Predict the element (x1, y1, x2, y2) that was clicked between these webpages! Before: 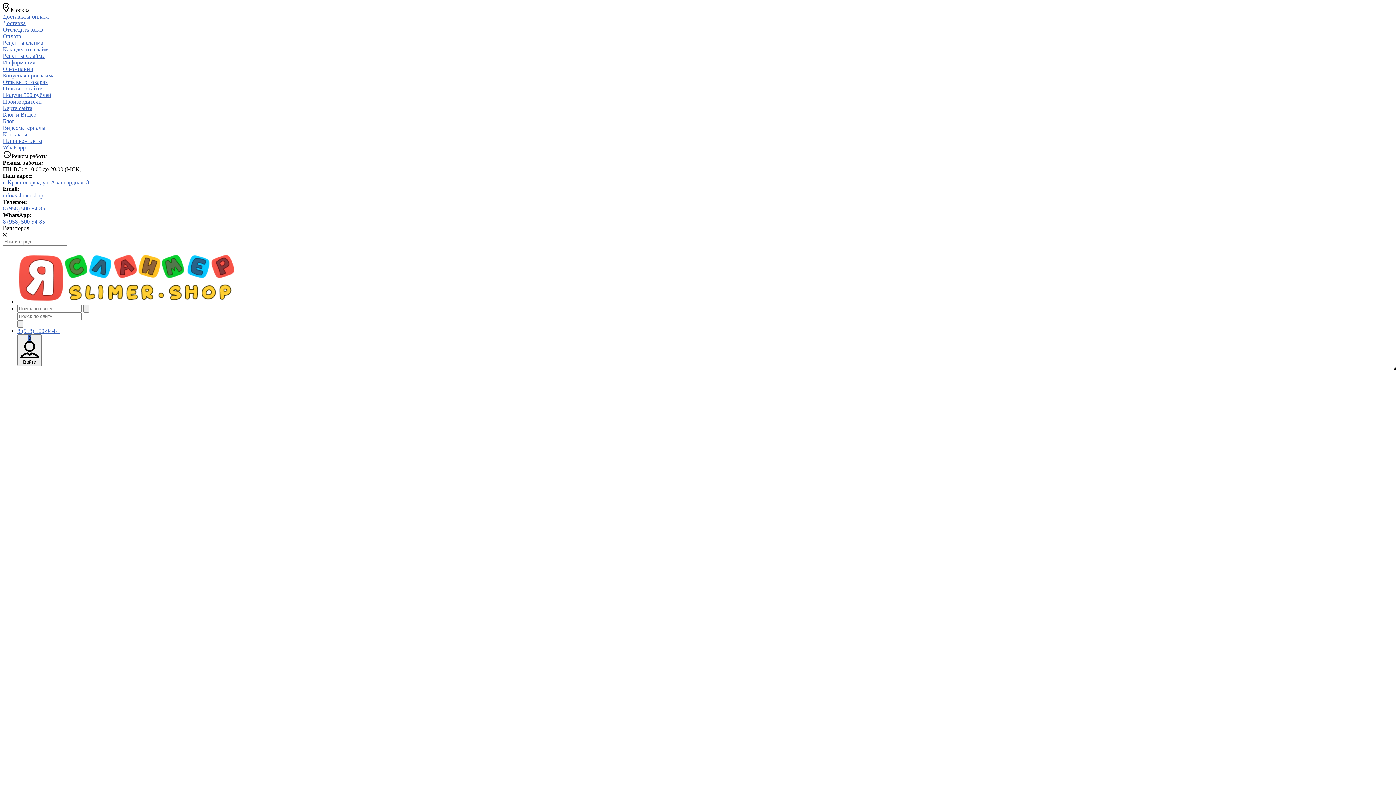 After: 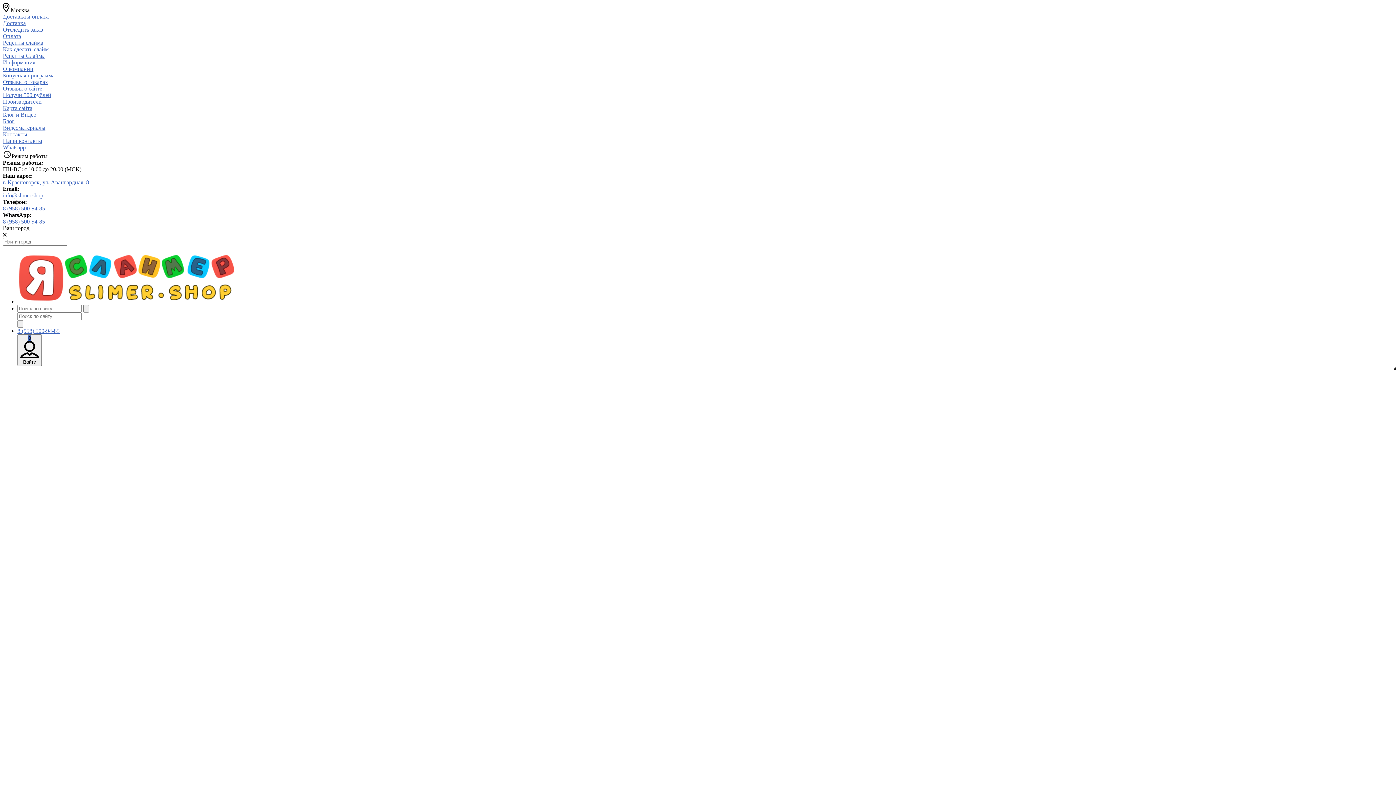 Action: bbox: (2, 98, 41, 104) label: Производители